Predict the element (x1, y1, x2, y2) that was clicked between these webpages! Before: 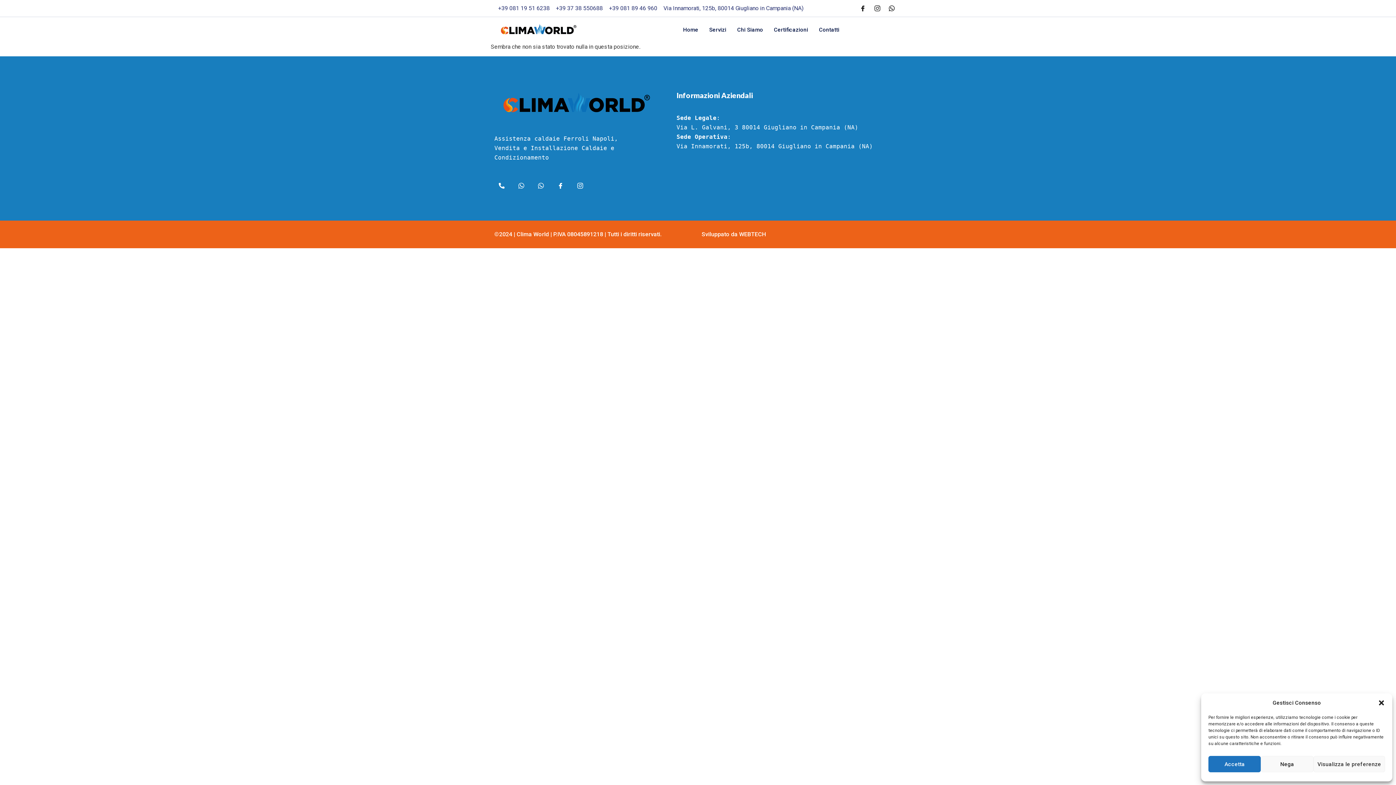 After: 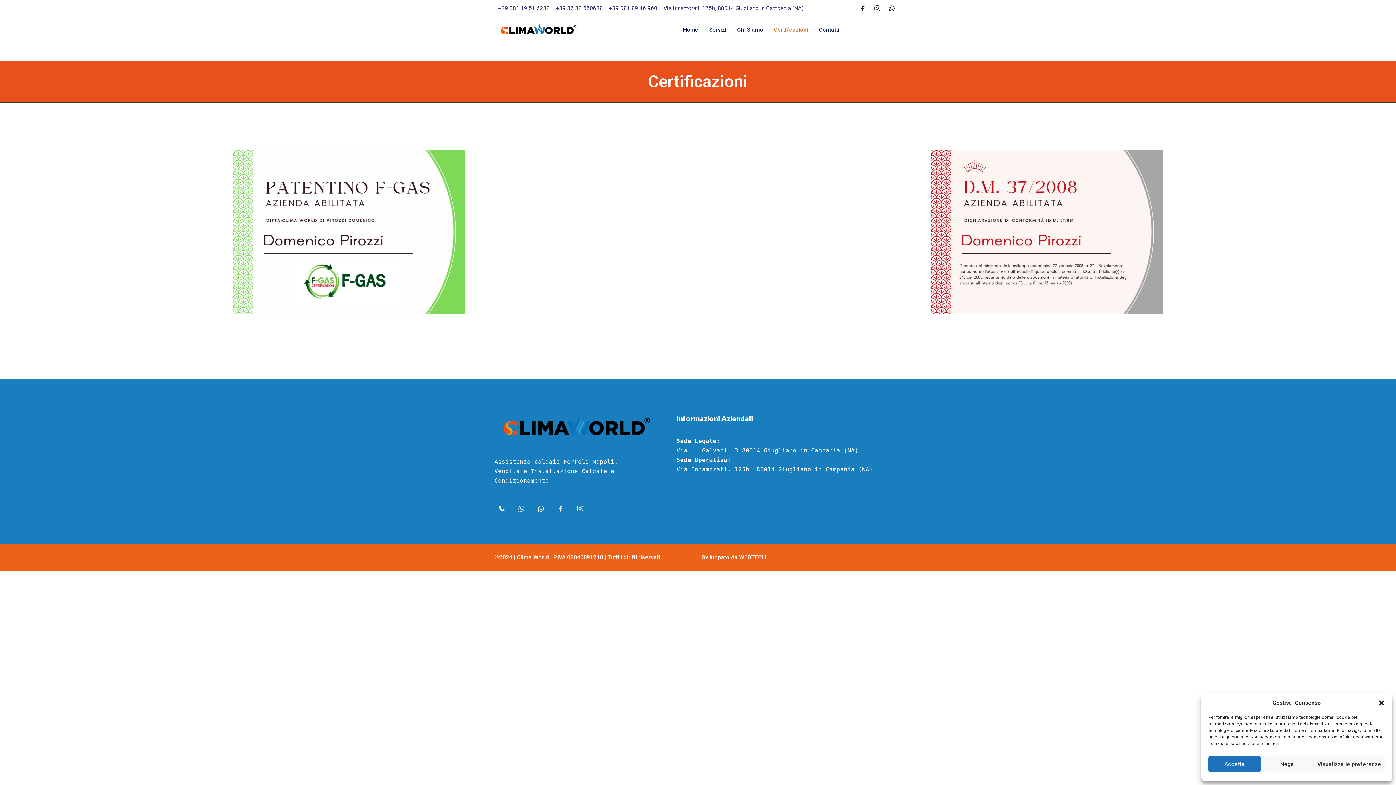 Action: label: Certificazioni bbox: (768, 17, 813, 42)